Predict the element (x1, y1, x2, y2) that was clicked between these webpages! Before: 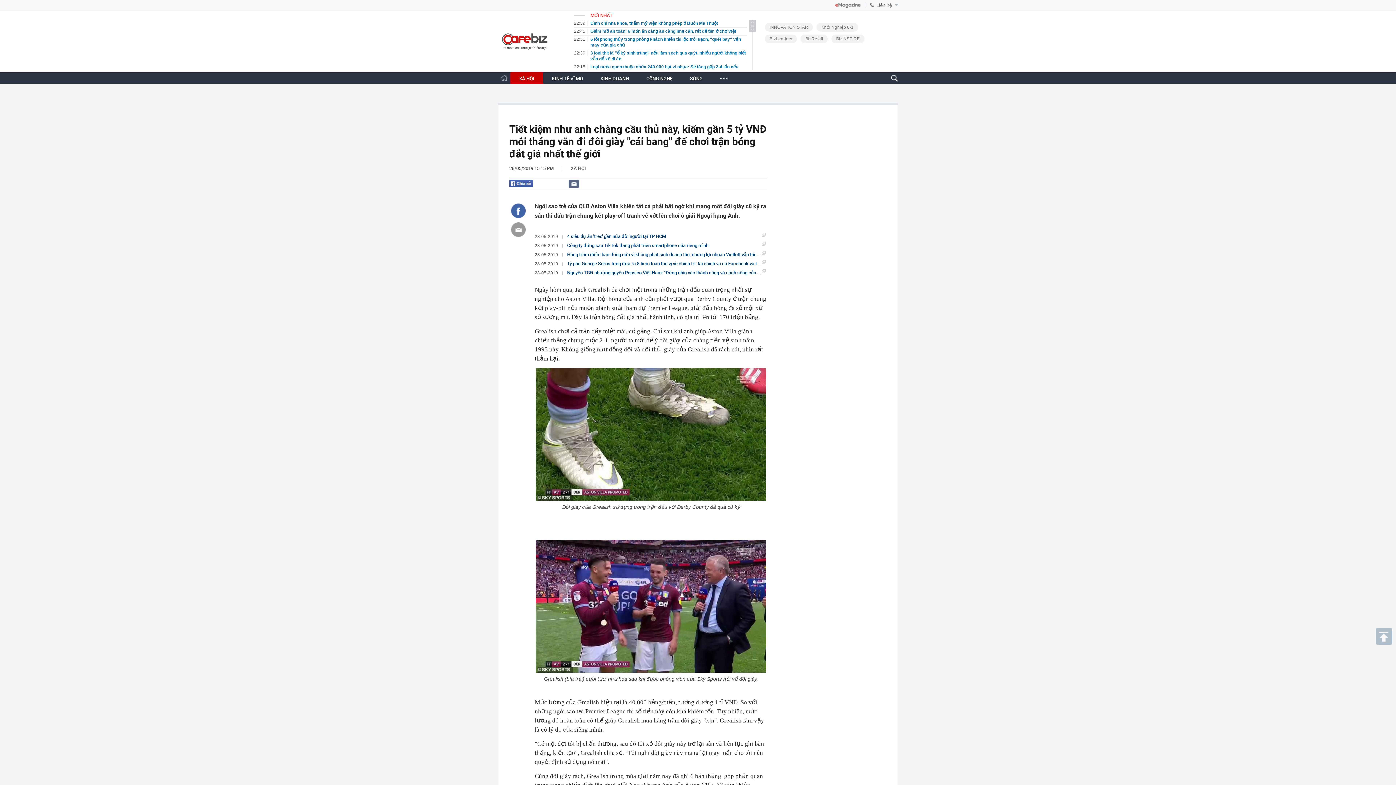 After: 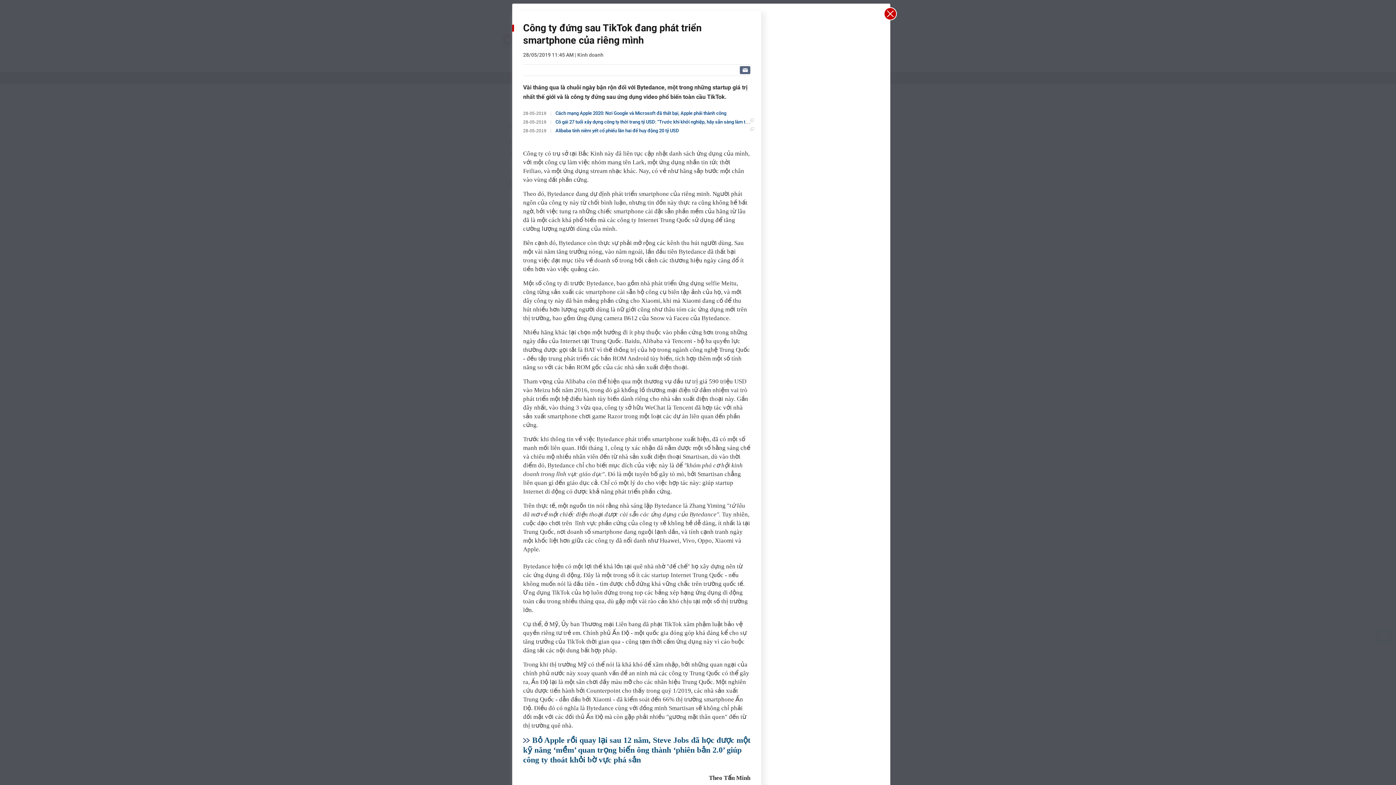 Action: label: Công ty đứng sau TikTok đang phát triển smartphone của riêng mình bbox: (567, 242, 708, 248)